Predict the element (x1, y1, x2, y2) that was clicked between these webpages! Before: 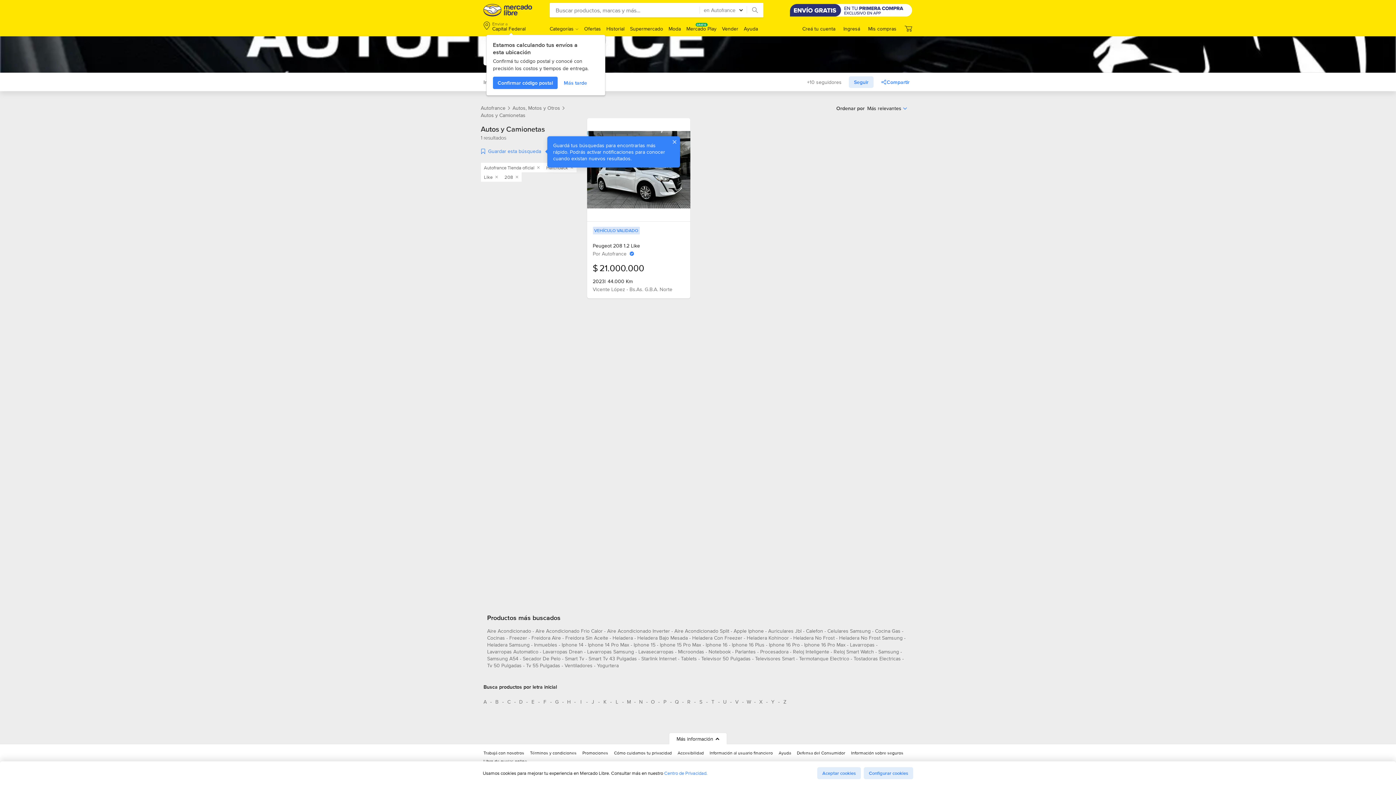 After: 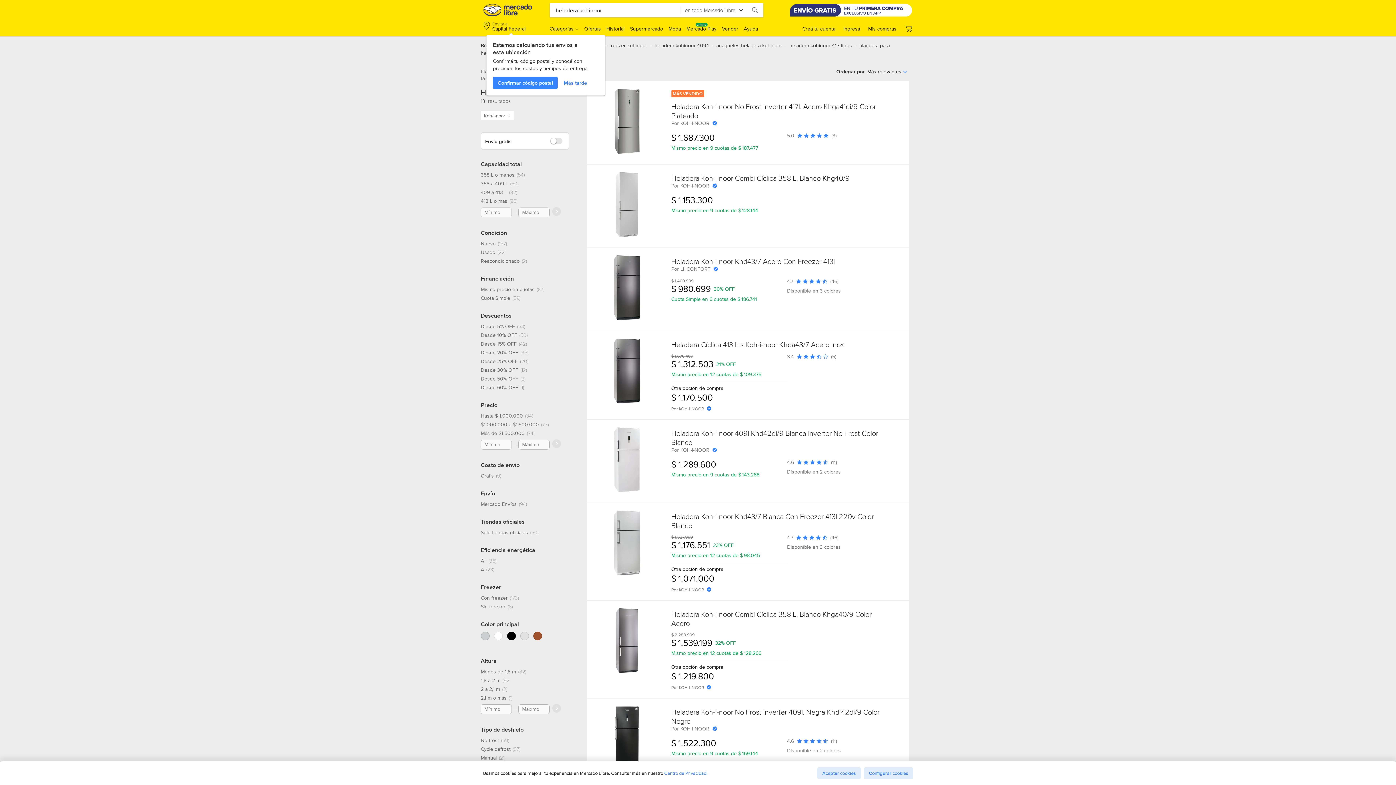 Action: label: heladera kohinoor bbox: (746, 634, 789, 644)